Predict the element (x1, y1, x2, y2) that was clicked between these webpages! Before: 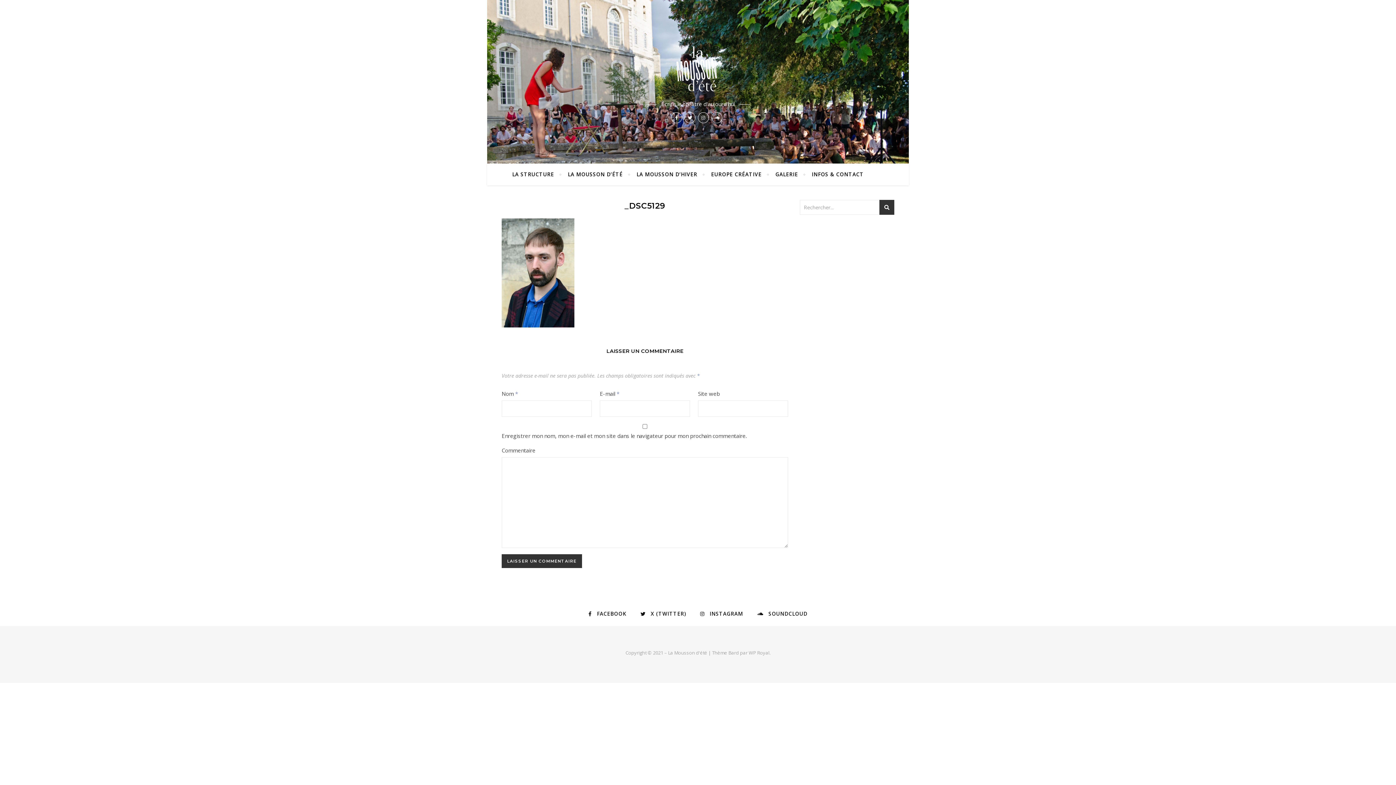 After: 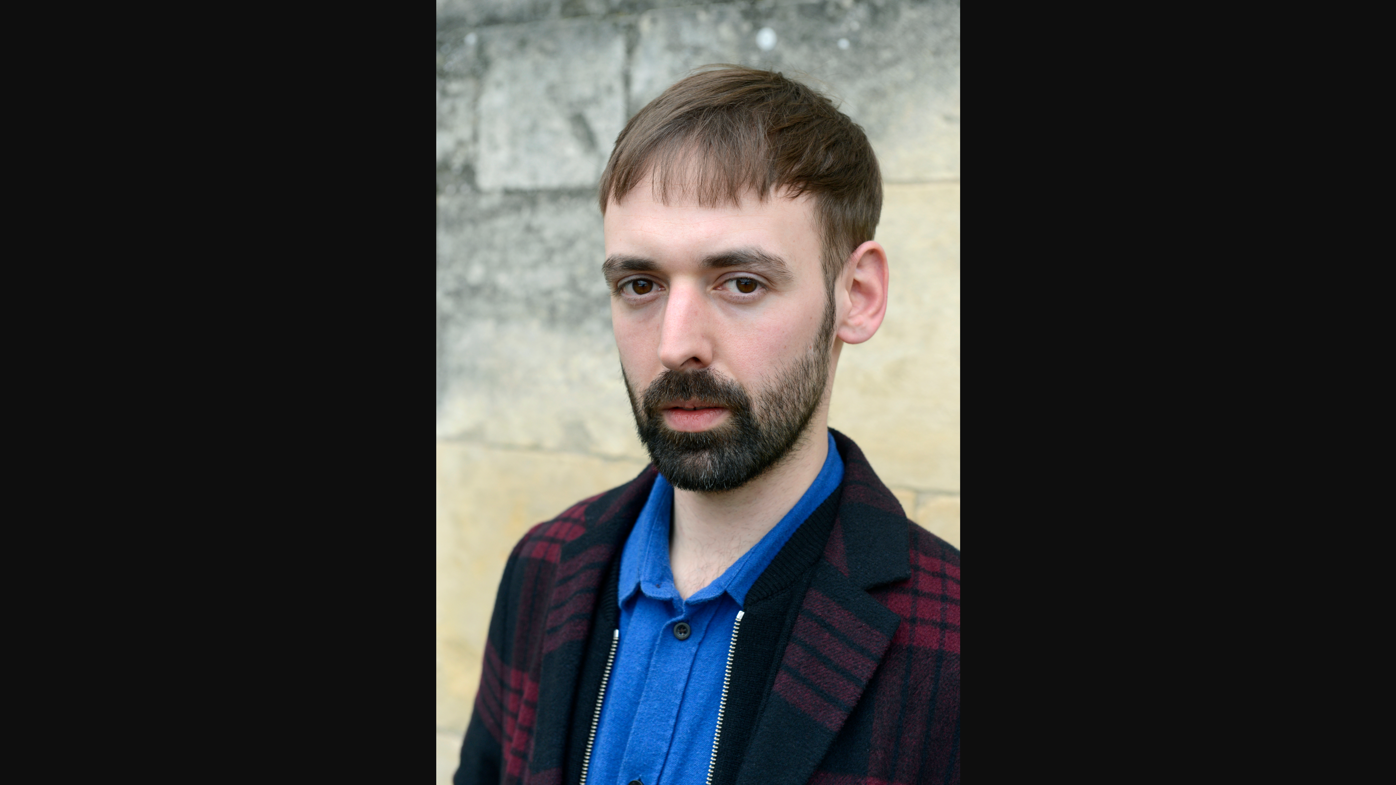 Action: bbox: (501, 218, 788, 327)